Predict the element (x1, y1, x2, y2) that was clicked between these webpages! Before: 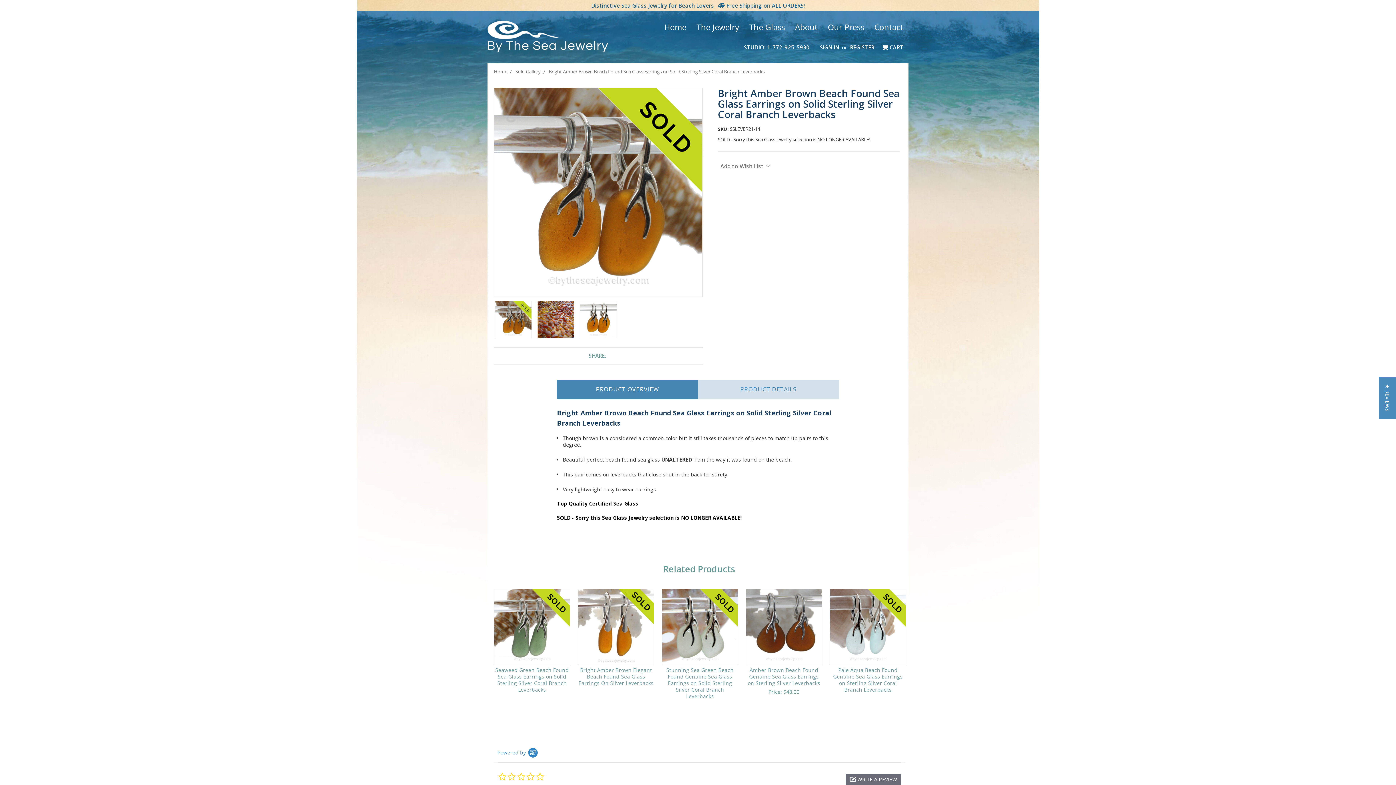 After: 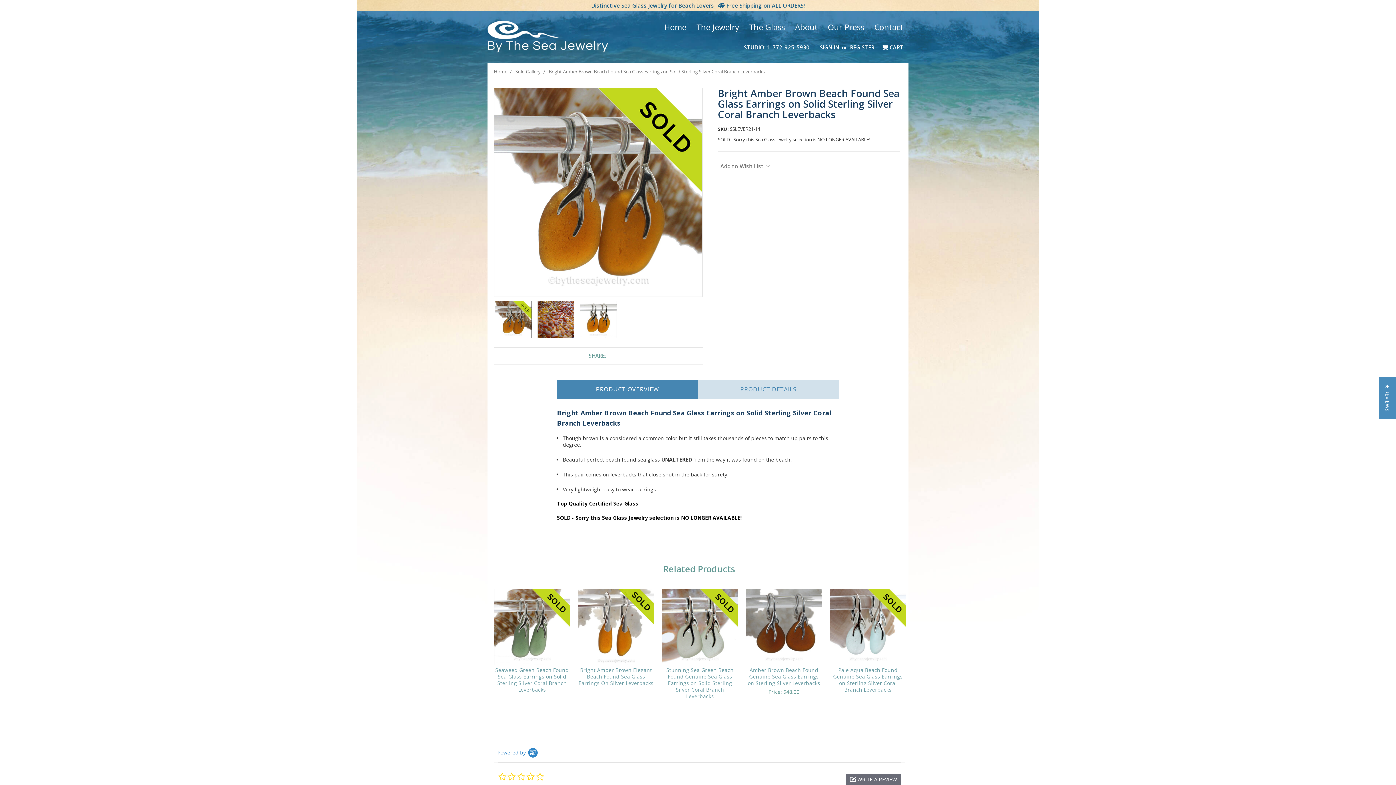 Action: bbox: (494, 300, 531, 338)